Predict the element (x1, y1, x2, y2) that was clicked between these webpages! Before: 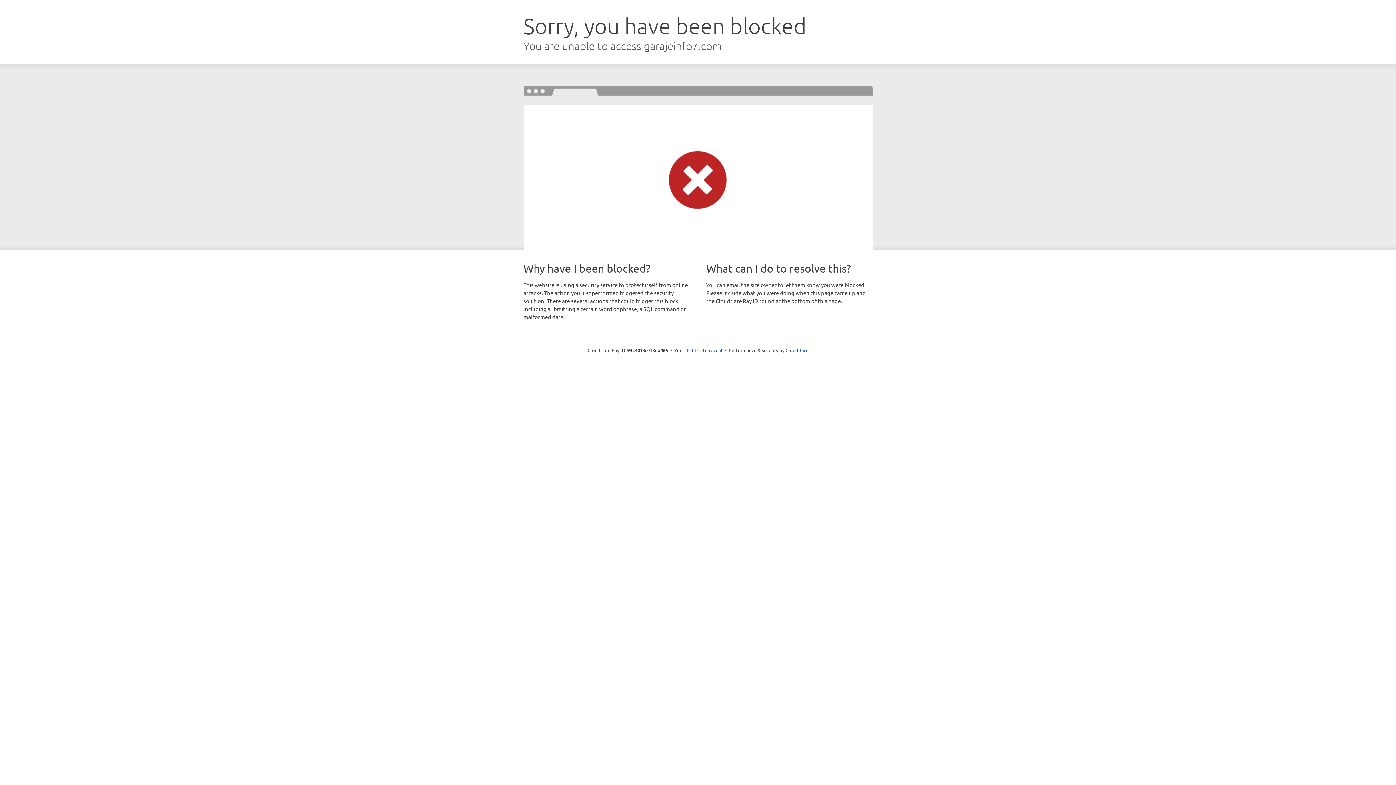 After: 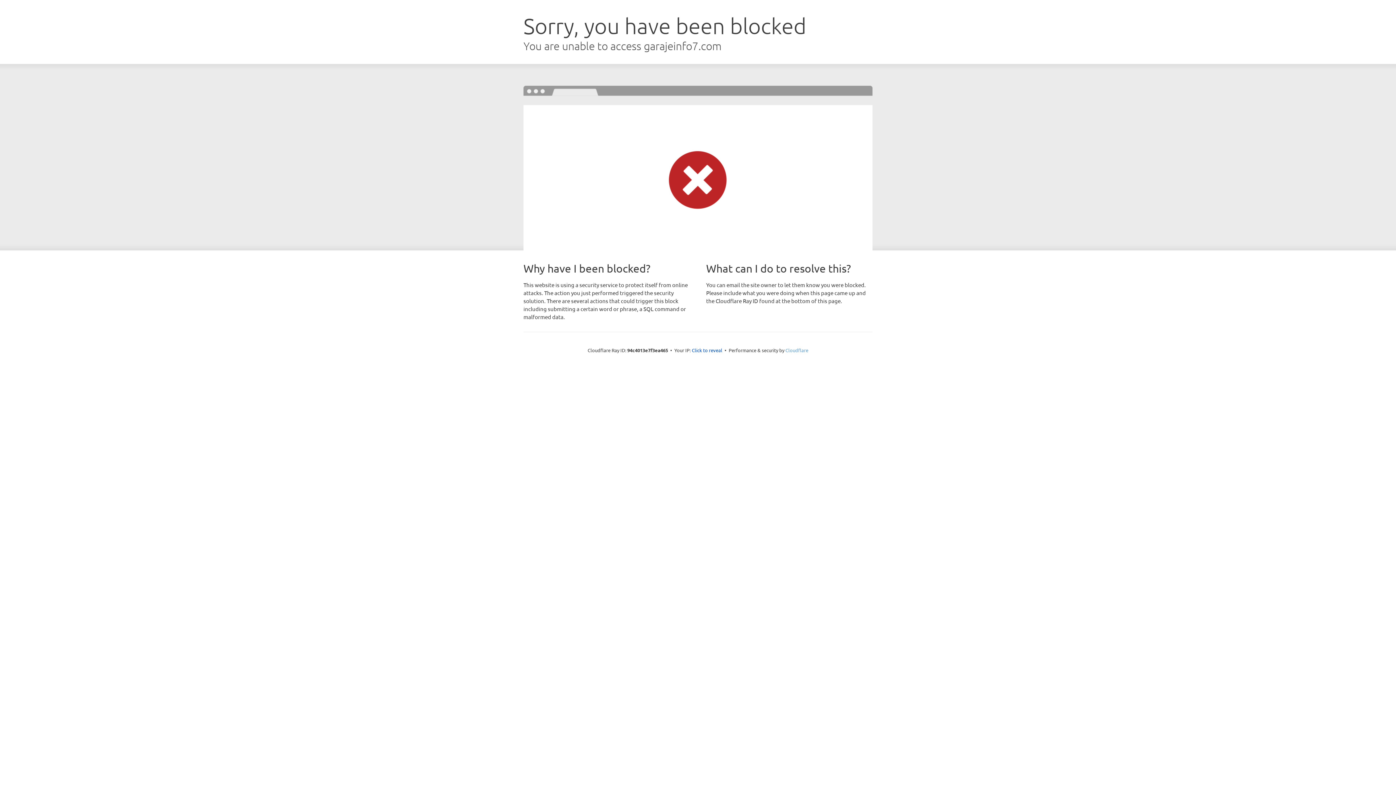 Action: bbox: (785, 347, 808, 353) label: Cloudflare